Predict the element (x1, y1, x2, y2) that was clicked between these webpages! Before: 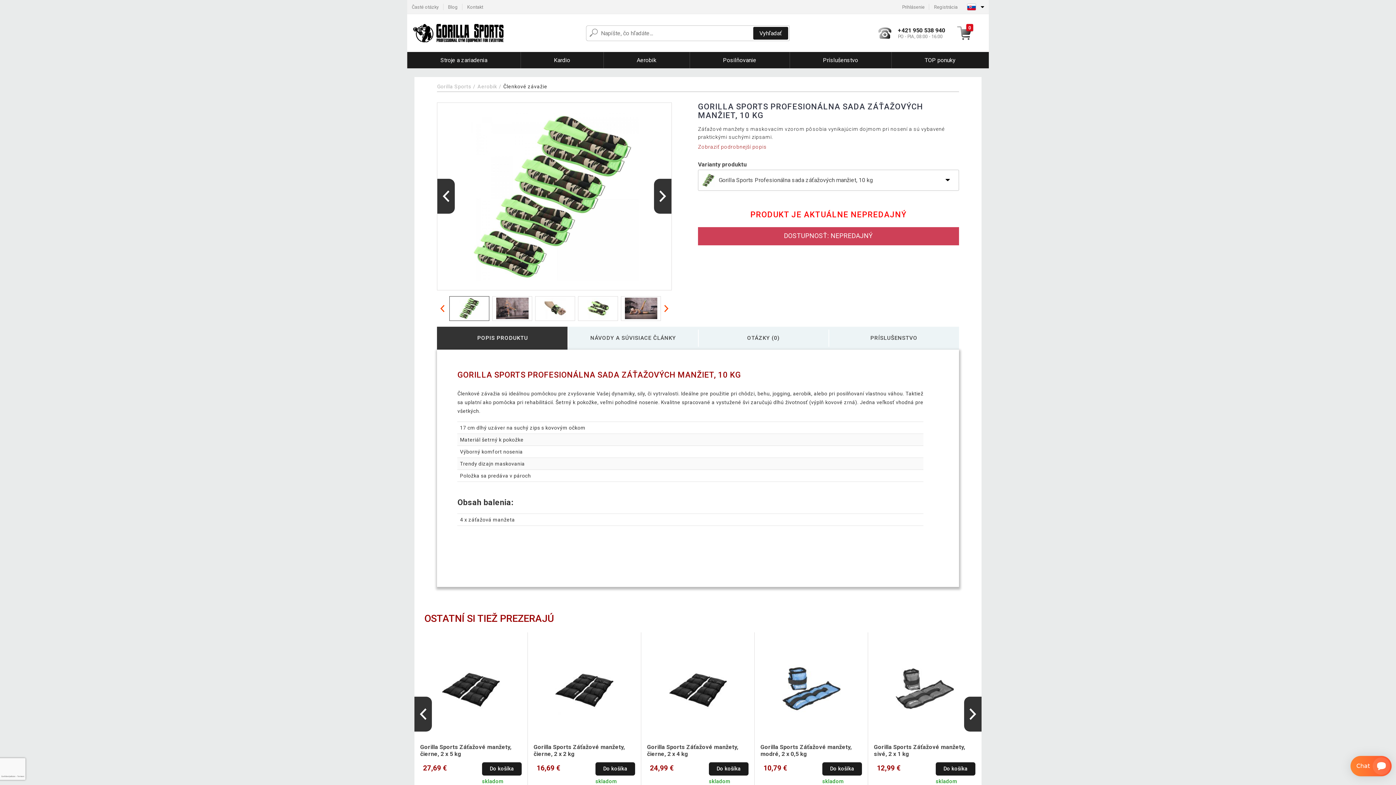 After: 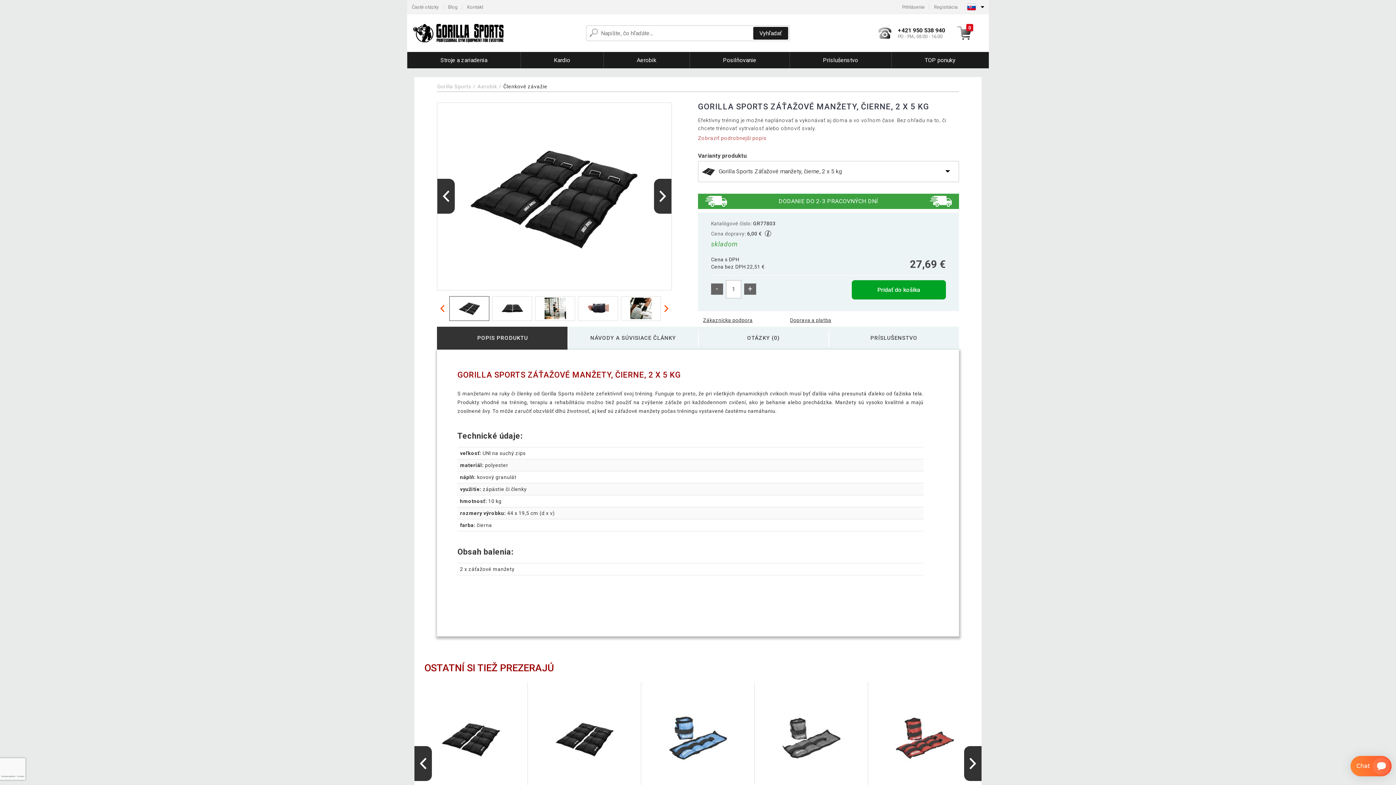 Action: bbox: (420, 638, 521, 739)